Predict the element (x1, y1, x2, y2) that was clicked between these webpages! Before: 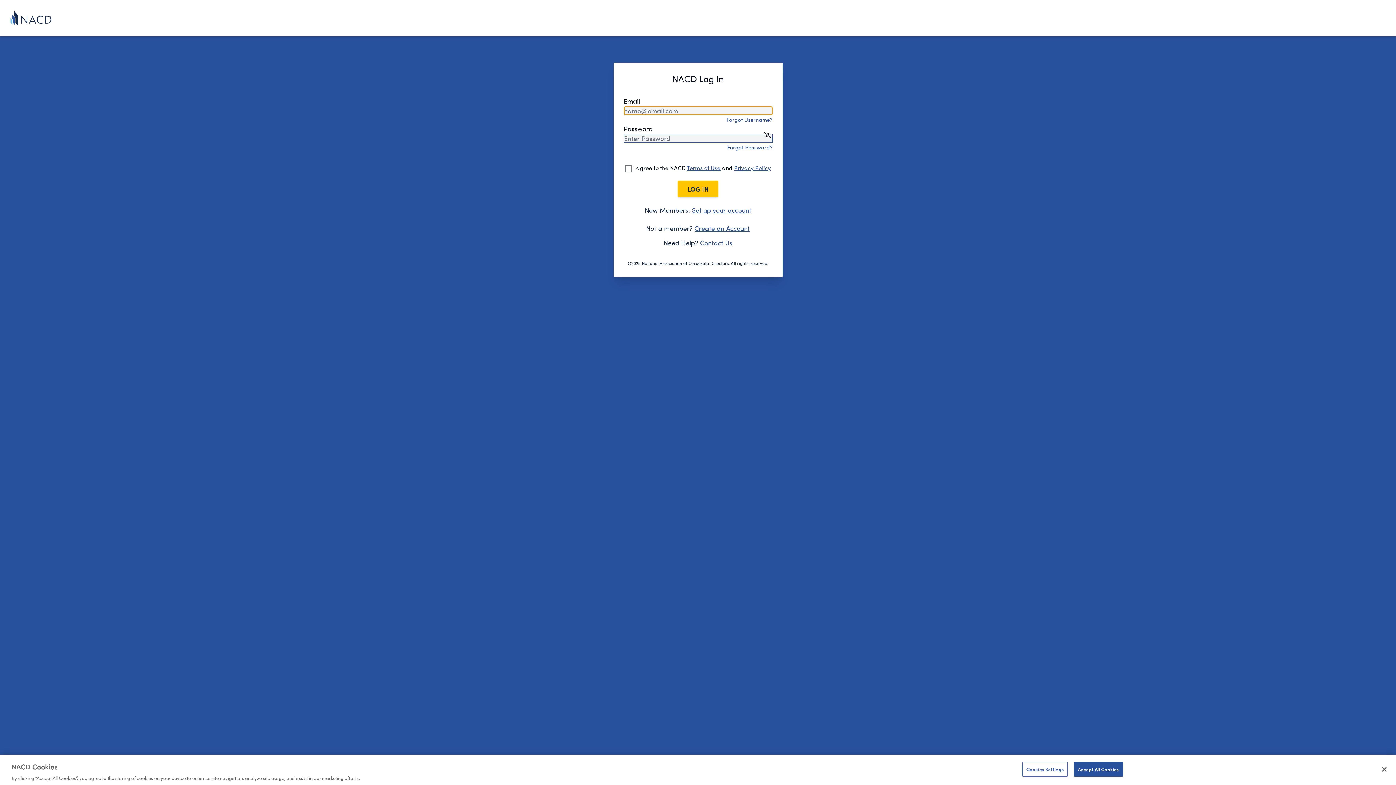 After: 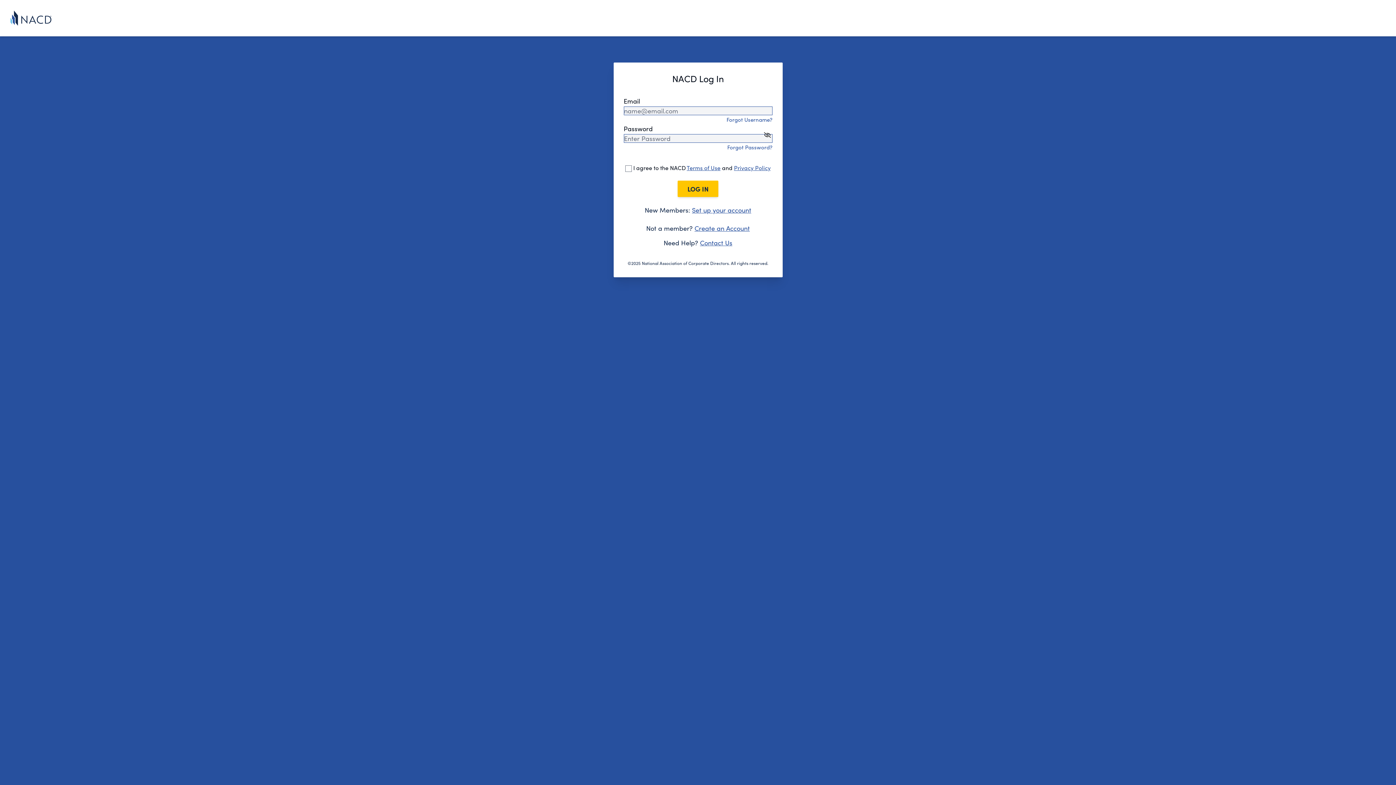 Action: label: Privacy Policy bbox: (734, 163, 770, 171)